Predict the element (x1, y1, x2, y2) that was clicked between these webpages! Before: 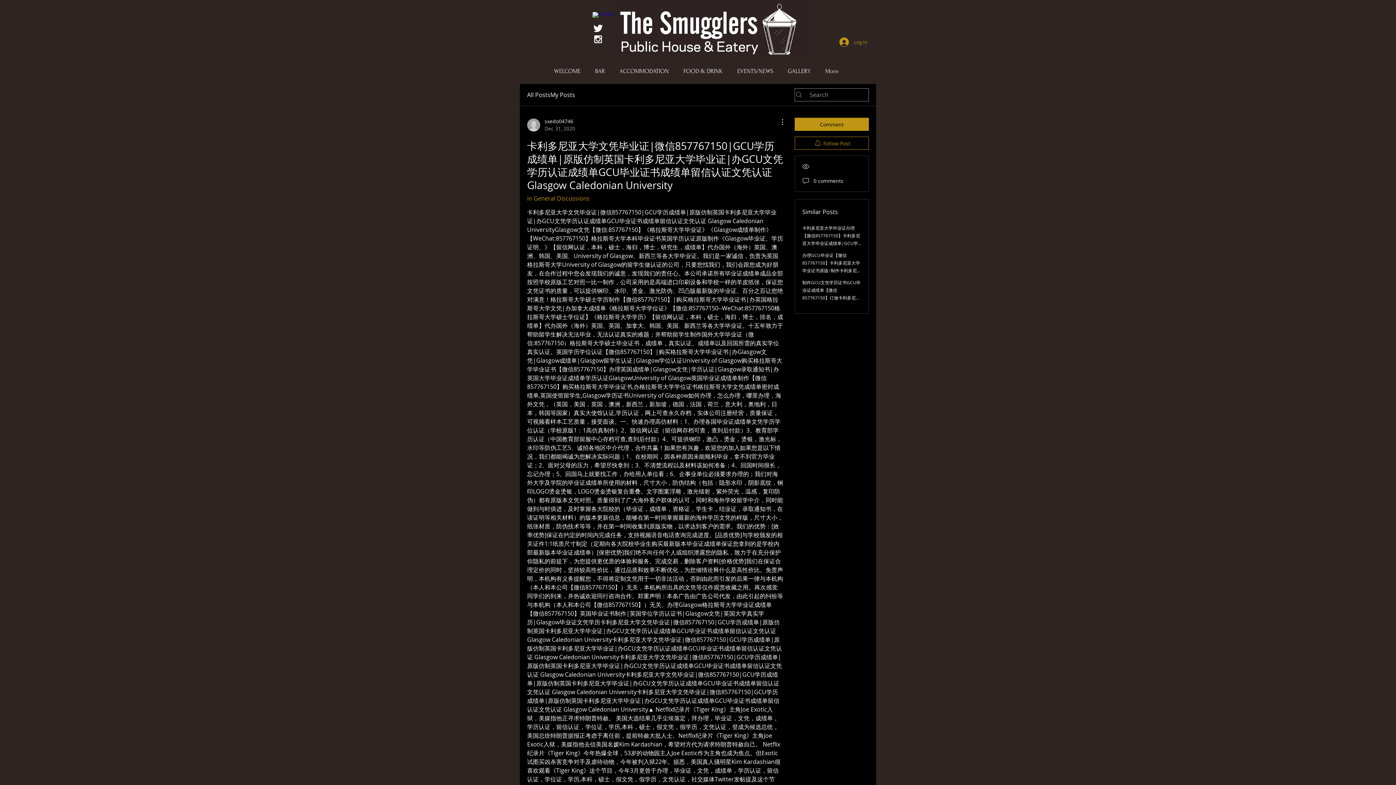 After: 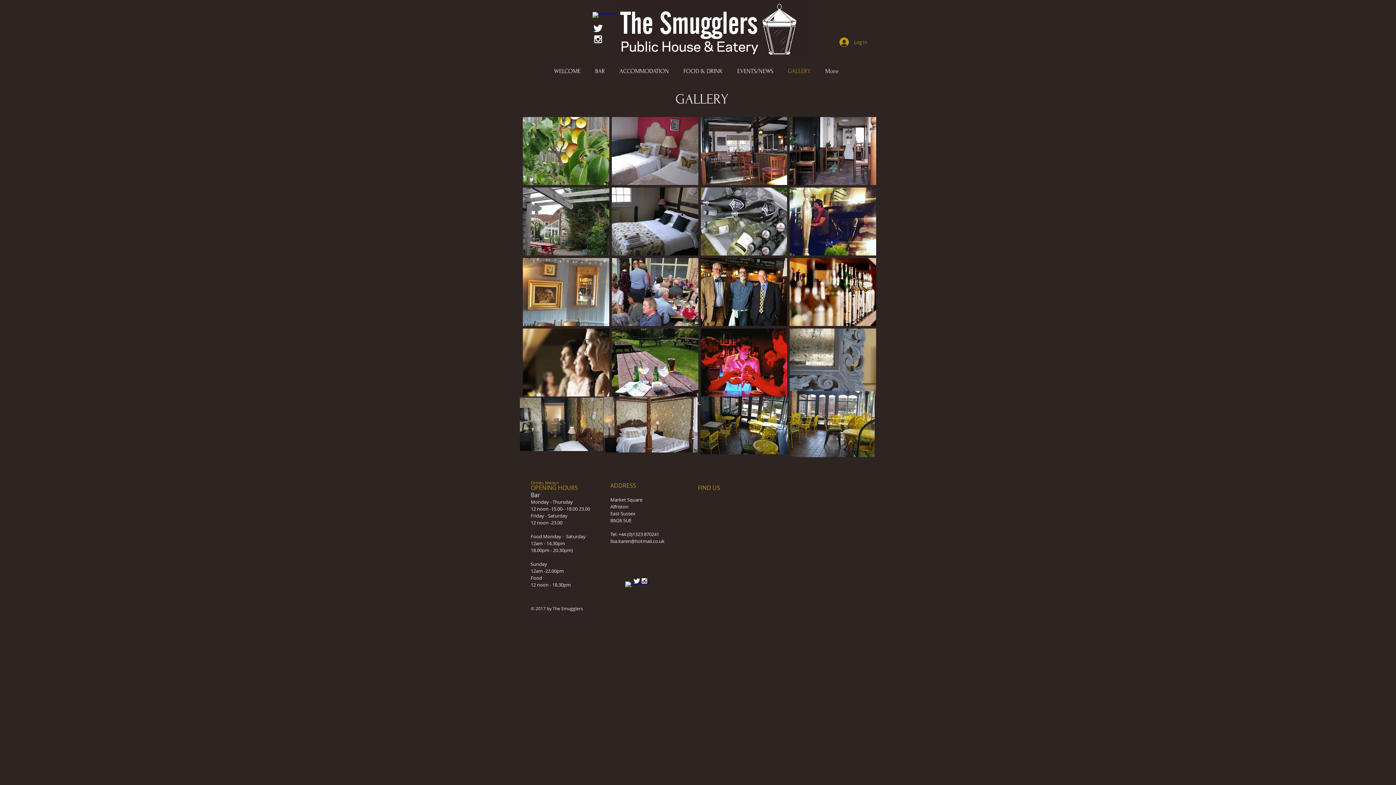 Action: bbox: (780, 63, 818, 79) label: GALLERY